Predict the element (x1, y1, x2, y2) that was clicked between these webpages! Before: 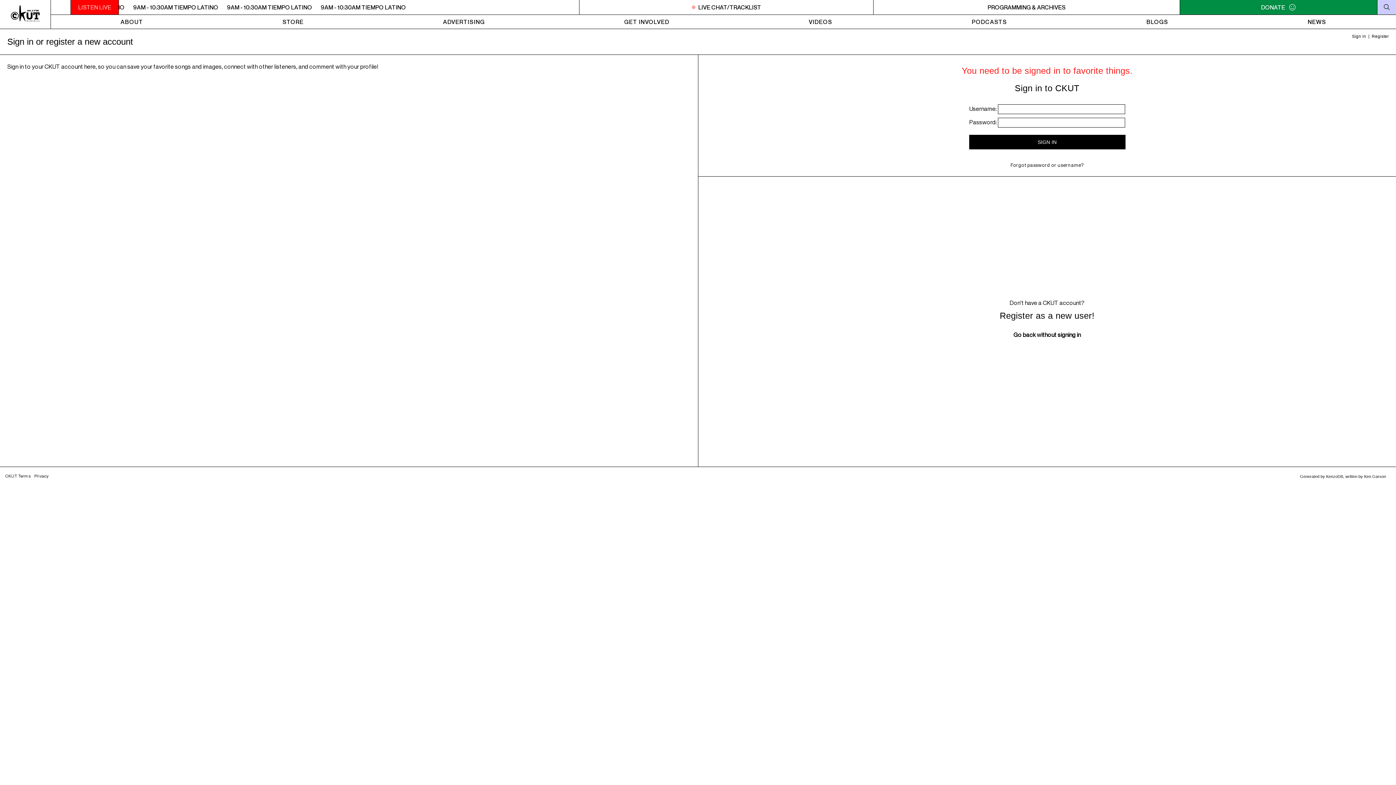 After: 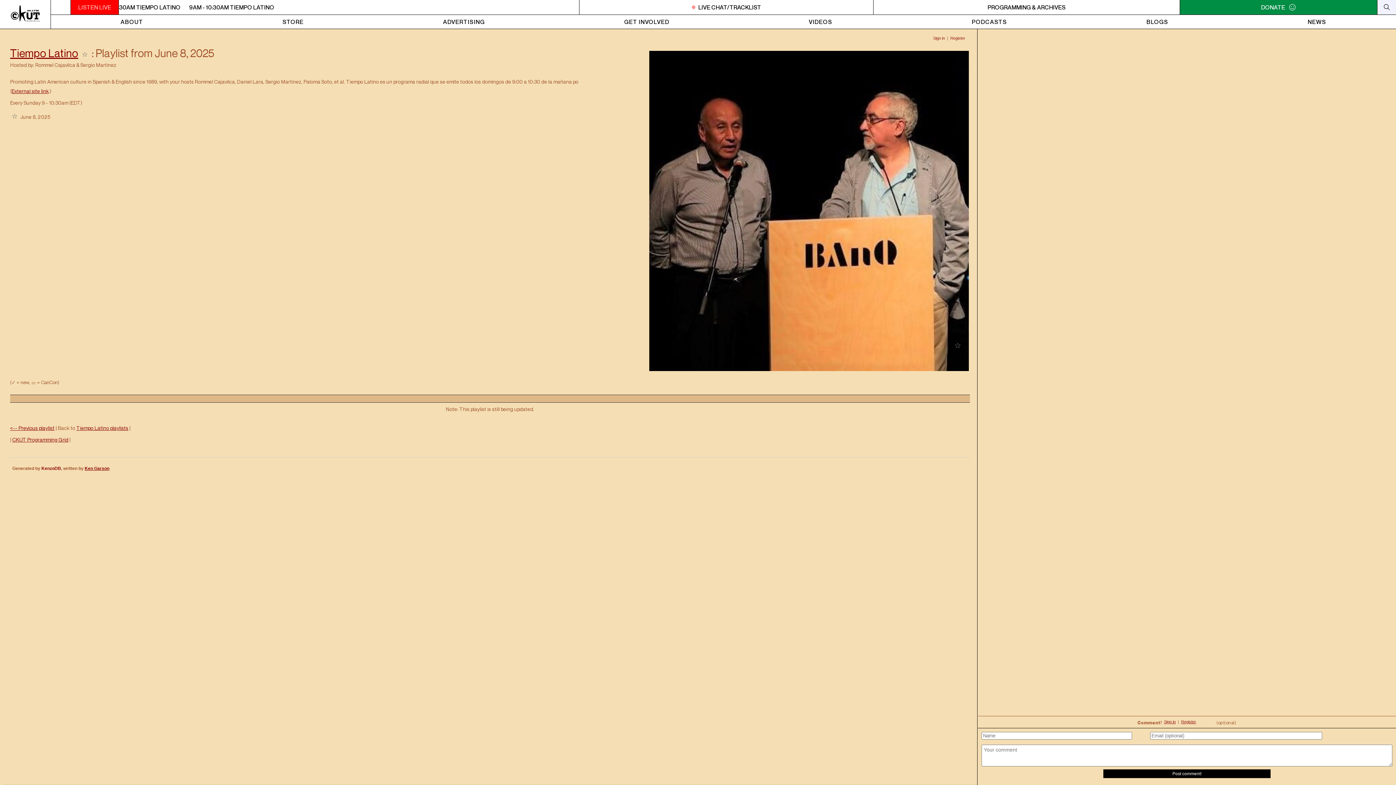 Action: label: 9AM - 10:30AM TIEMPO LATINO
9AM - 10:30AM TIEMPO LATINO
9AM - 10:30AM TIEMPO LATINO
9AM - 10:30AM TIEMPO LATINO
9AM - 10:30AM TIEMPO LATINO
9AM - 10:30AM TIEMPO LATINO bbox: (70, 3, 579, 10)